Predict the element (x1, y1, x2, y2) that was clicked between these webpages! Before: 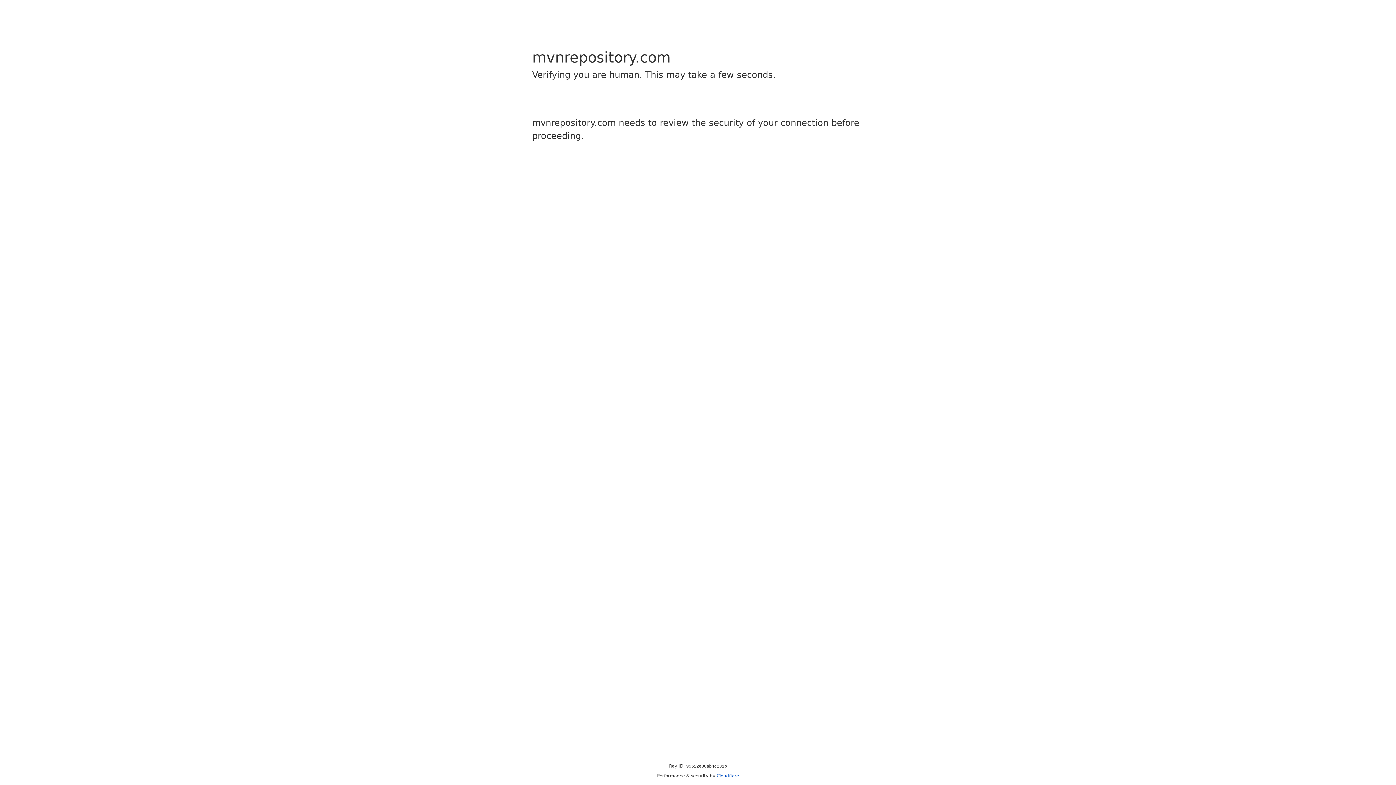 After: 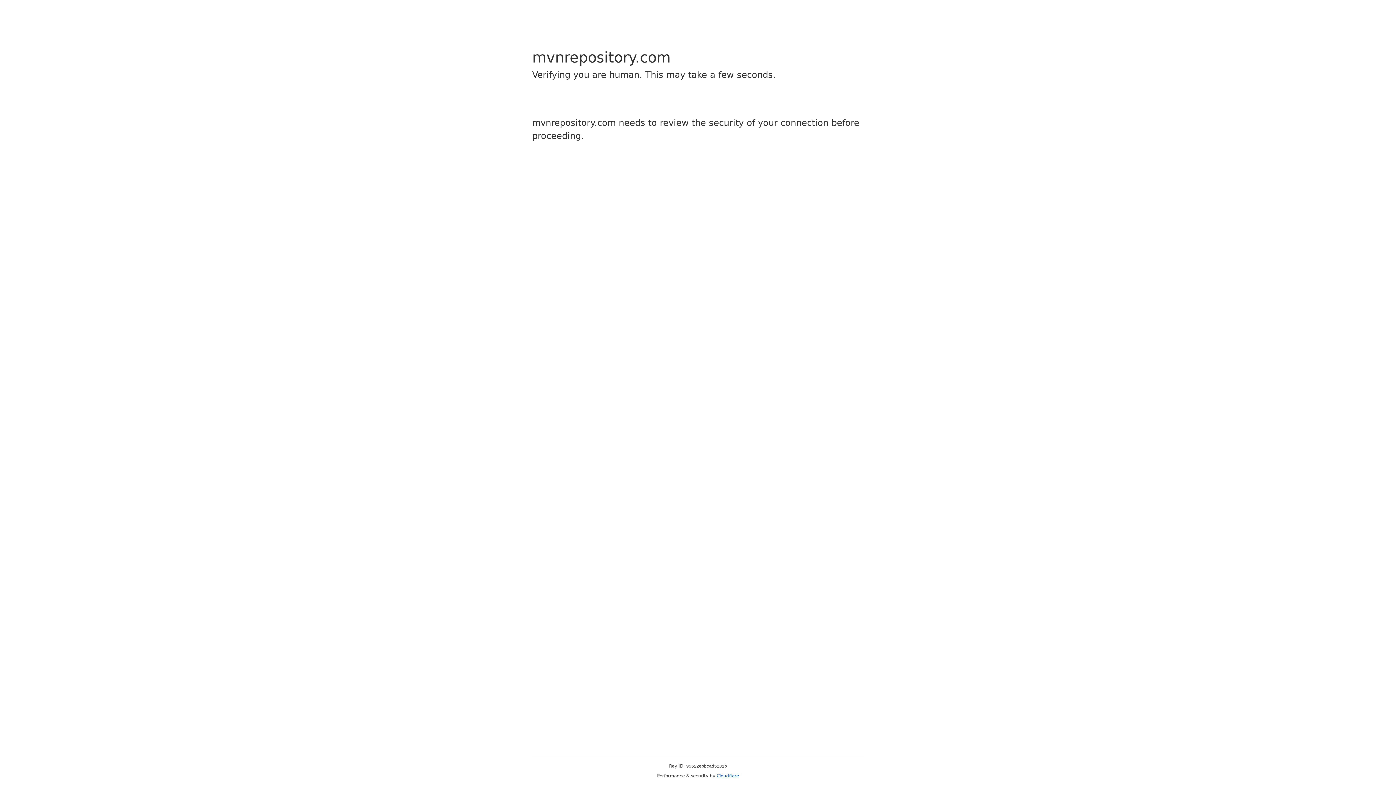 Action: bbox: (716, 773, 739, 778) label: Cloudflare